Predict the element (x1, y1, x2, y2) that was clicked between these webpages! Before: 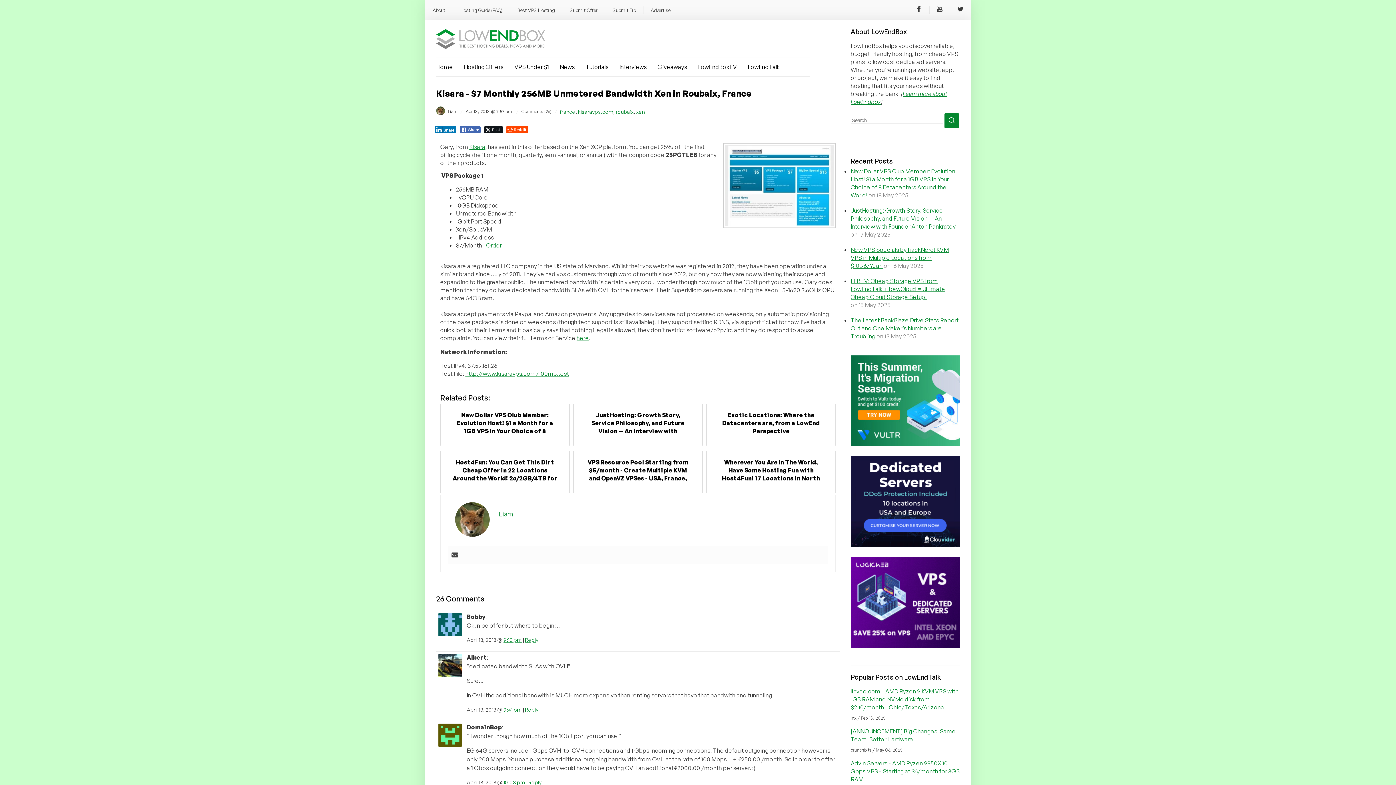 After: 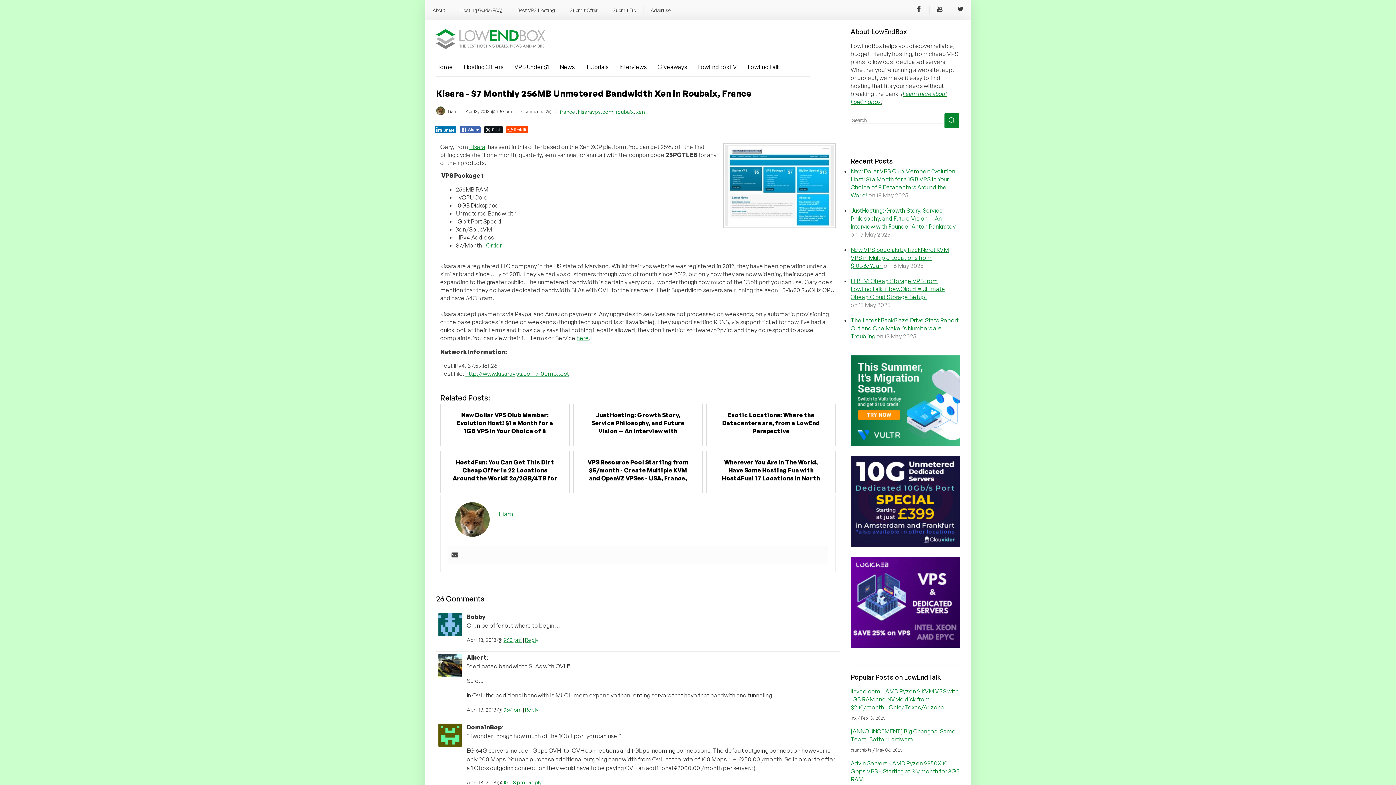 Action: bbox: (850, 541, 960, 548) label: Clouvider